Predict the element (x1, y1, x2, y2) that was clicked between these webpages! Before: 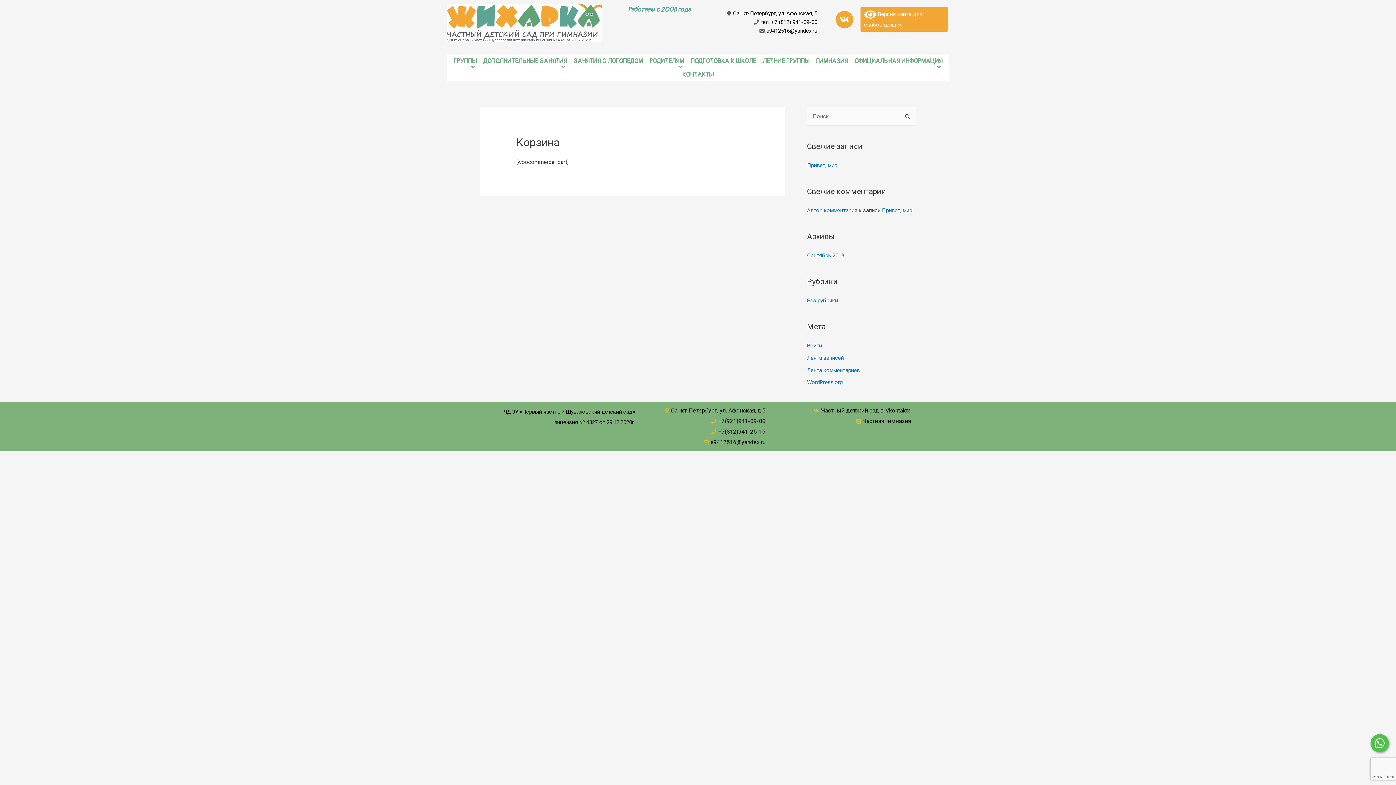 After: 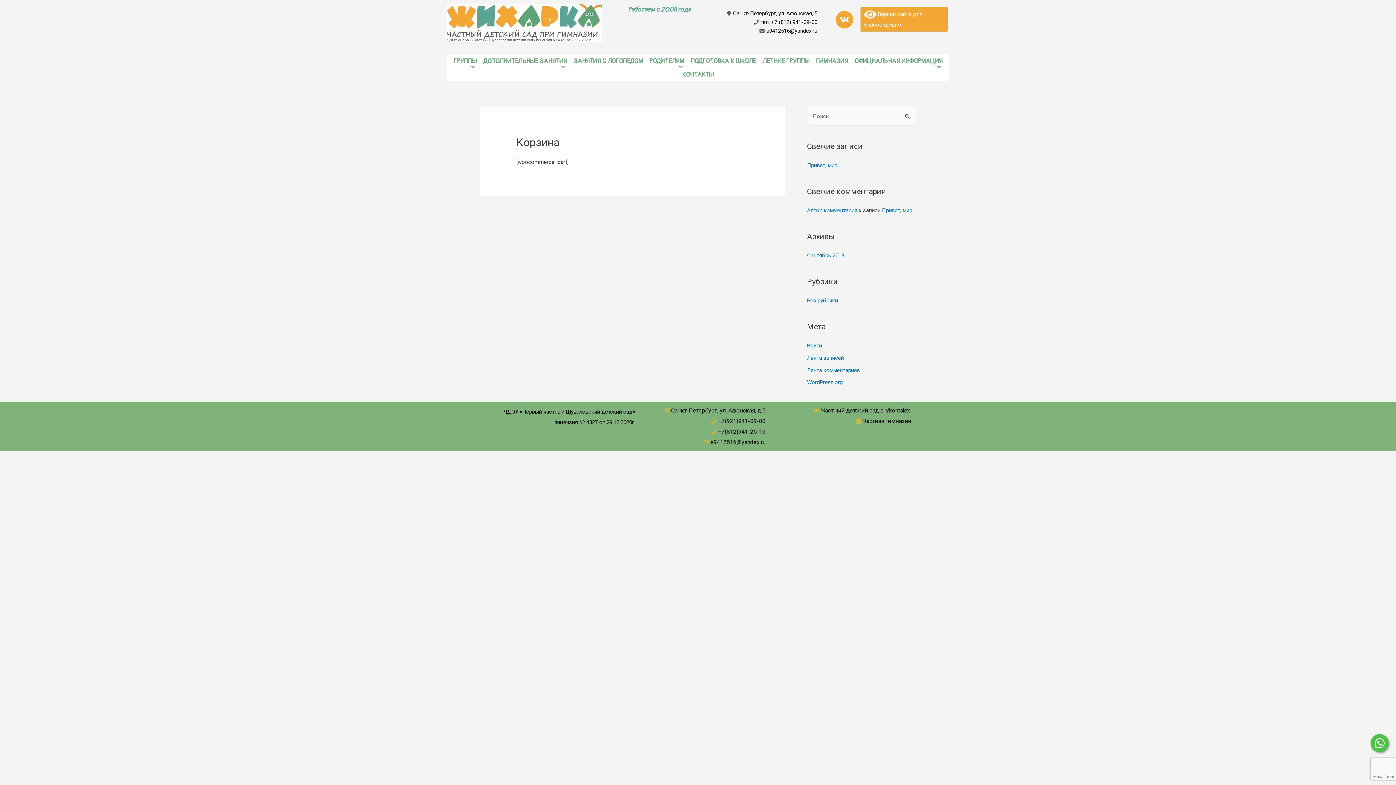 Action: bbox: (1370, 734, 1389, 752)